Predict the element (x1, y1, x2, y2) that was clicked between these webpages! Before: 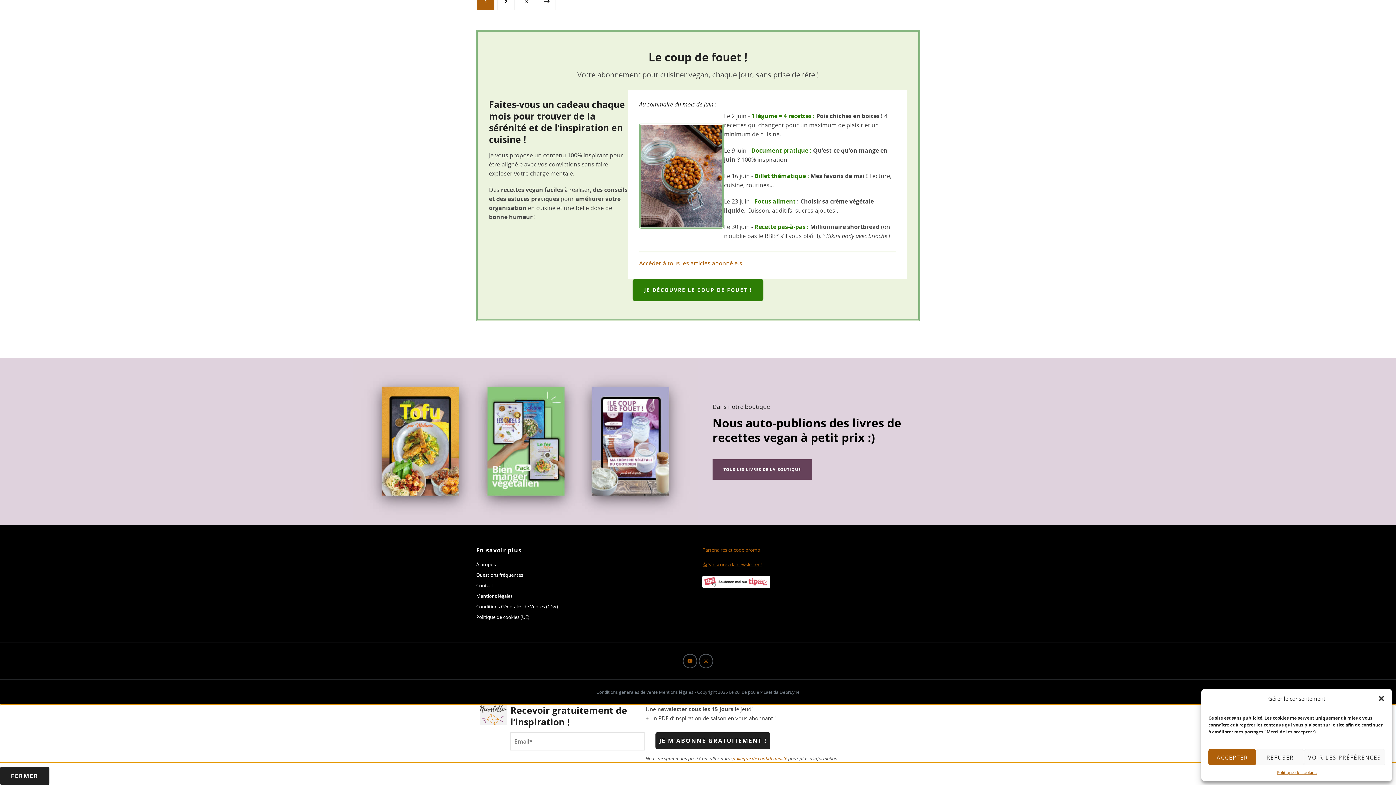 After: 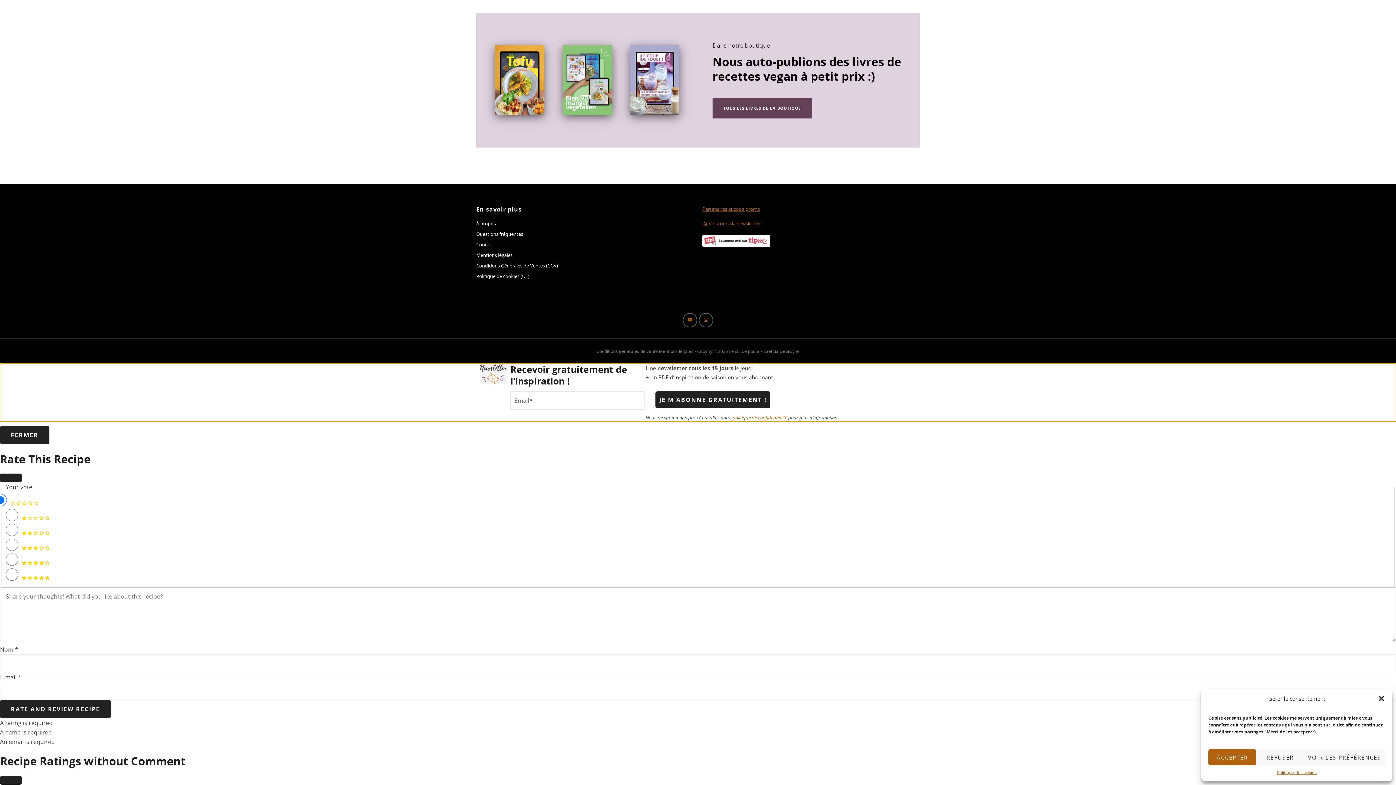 Action: bbox: (709, 742, 737, 747) label: 29 JUIN 2023